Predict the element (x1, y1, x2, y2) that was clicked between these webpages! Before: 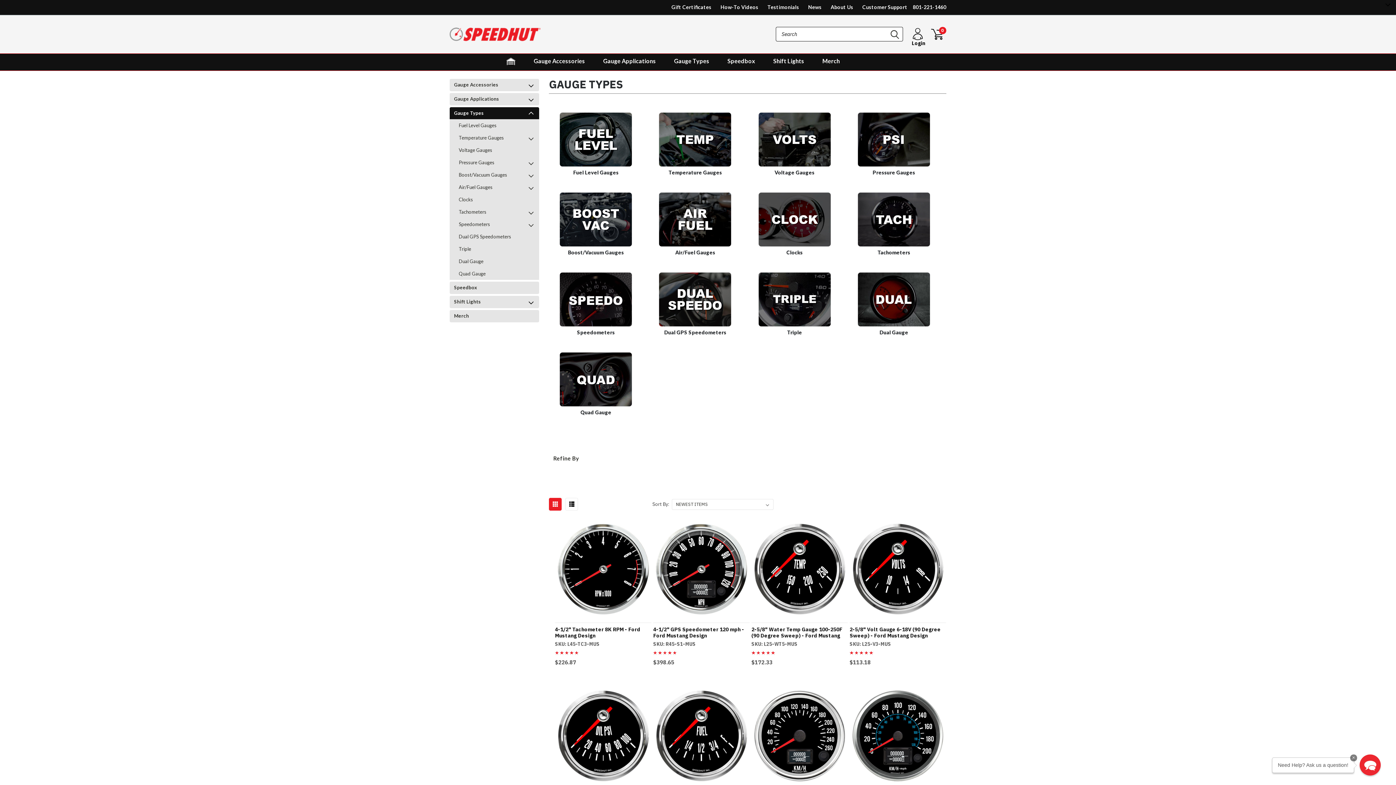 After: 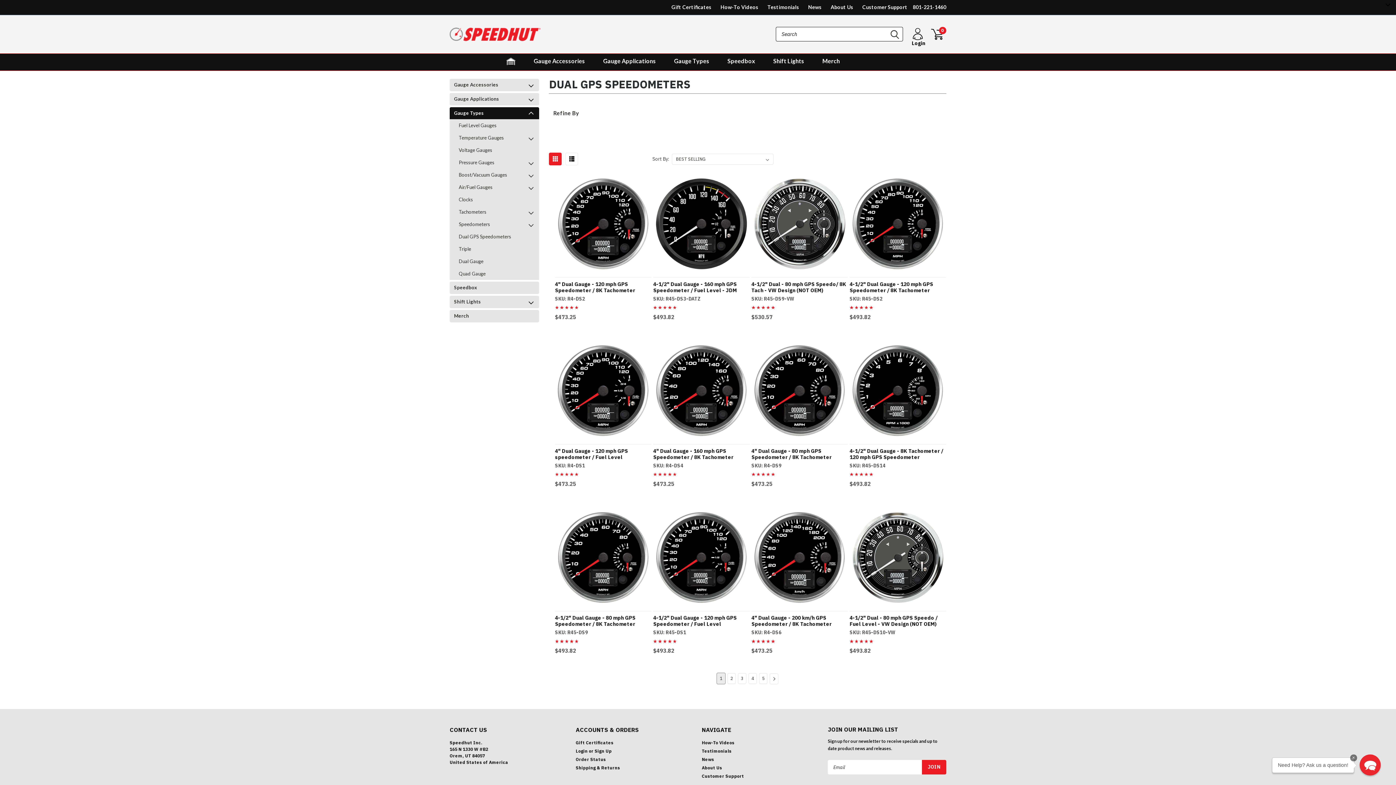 Action: label: Dual GPS Speedometers bbox: (648, 328, 742, 336)